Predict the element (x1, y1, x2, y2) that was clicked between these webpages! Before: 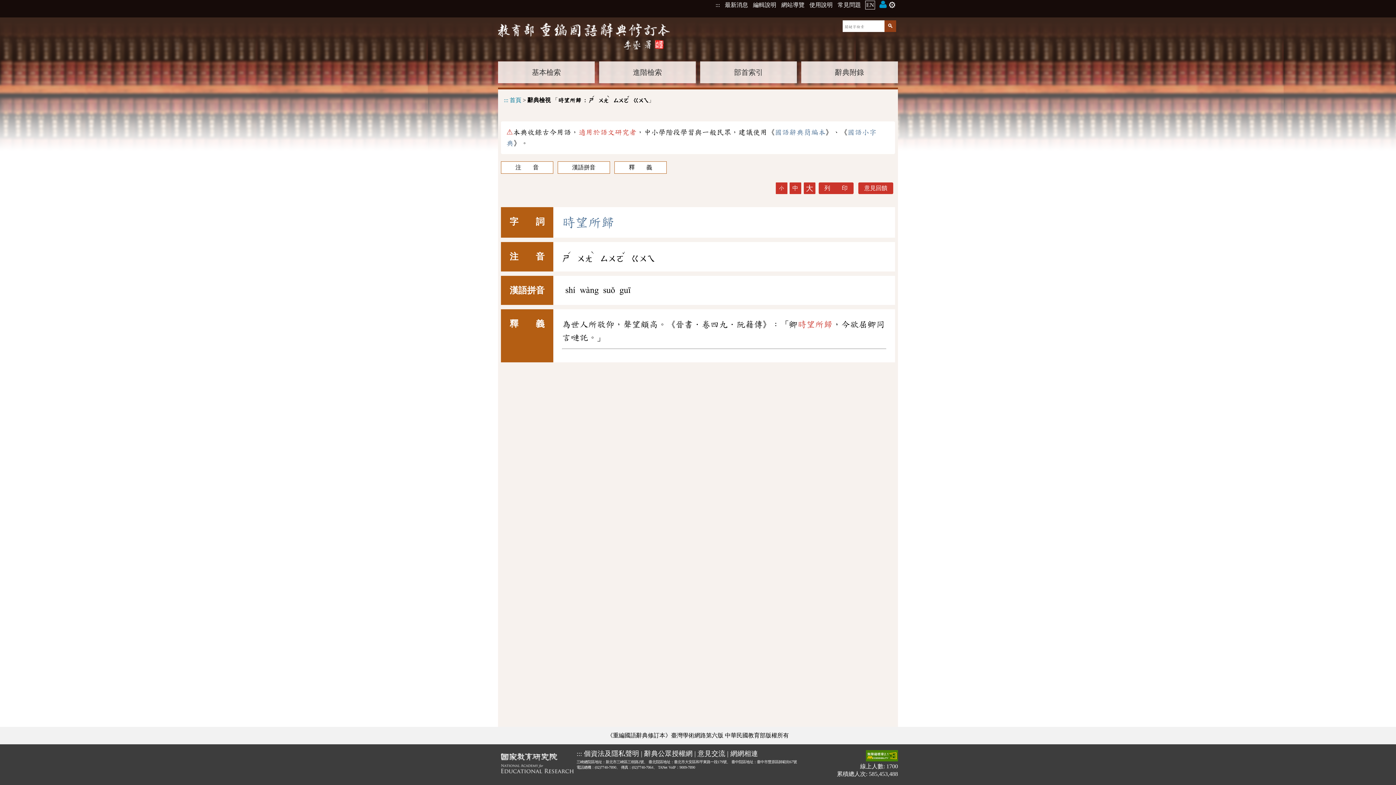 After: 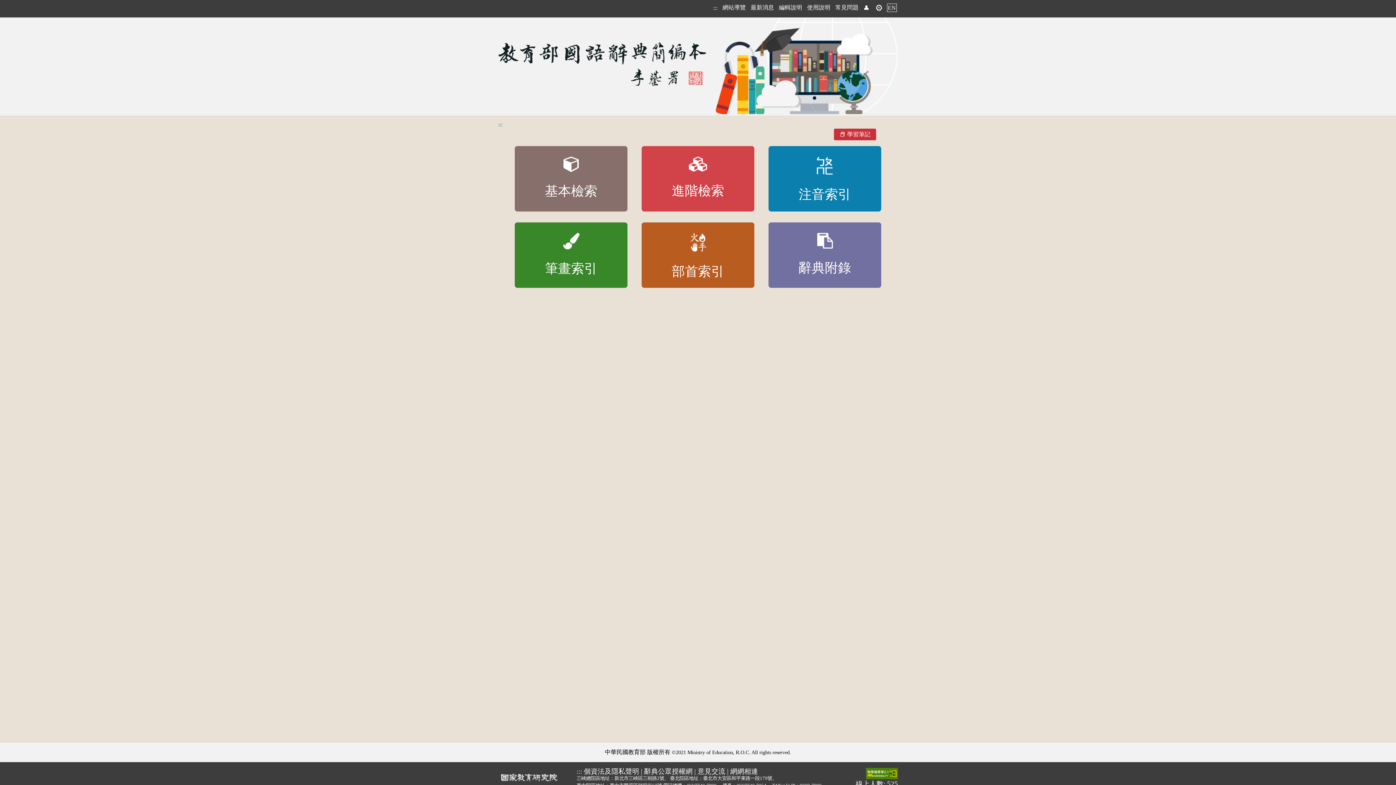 Action: bbox: (774, 128, 825, 136) label: 國語辭典簡編本